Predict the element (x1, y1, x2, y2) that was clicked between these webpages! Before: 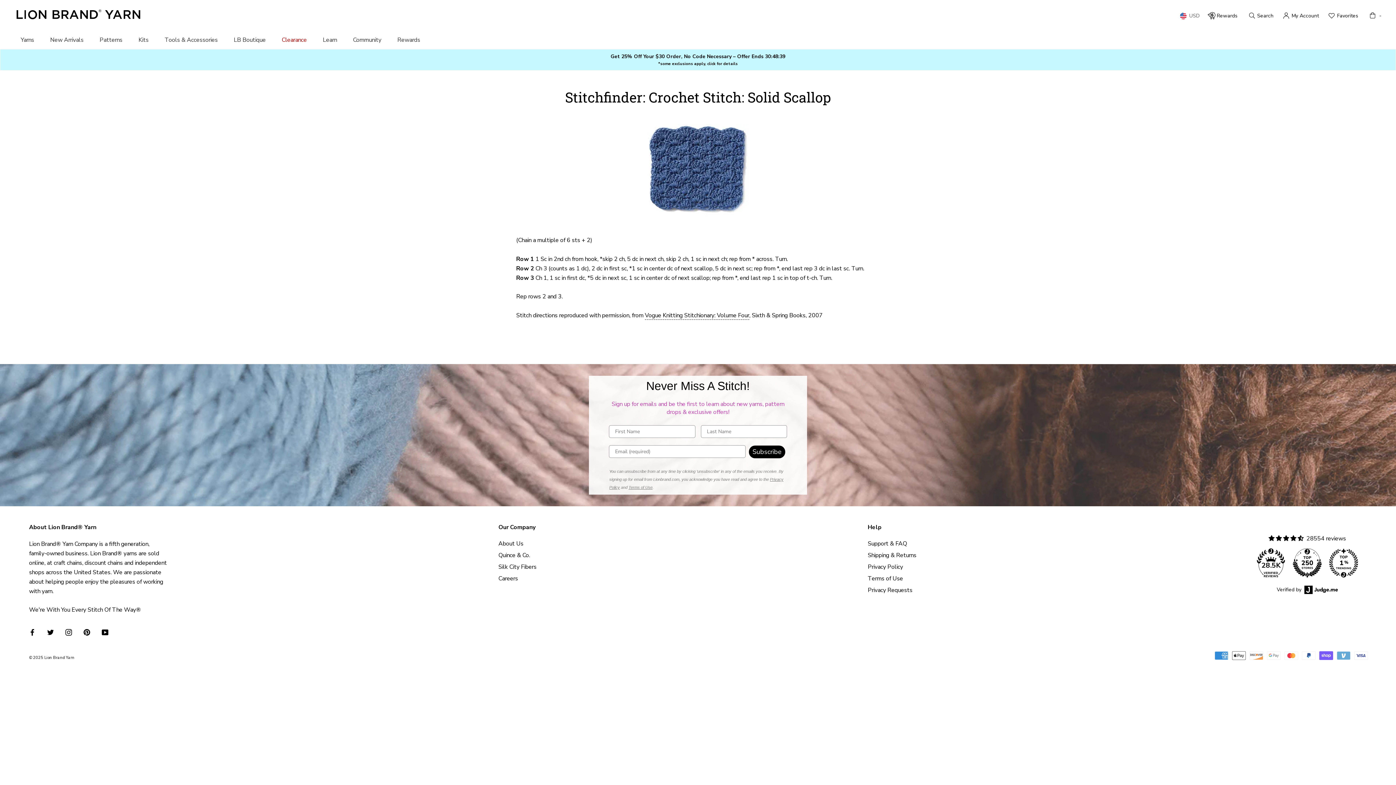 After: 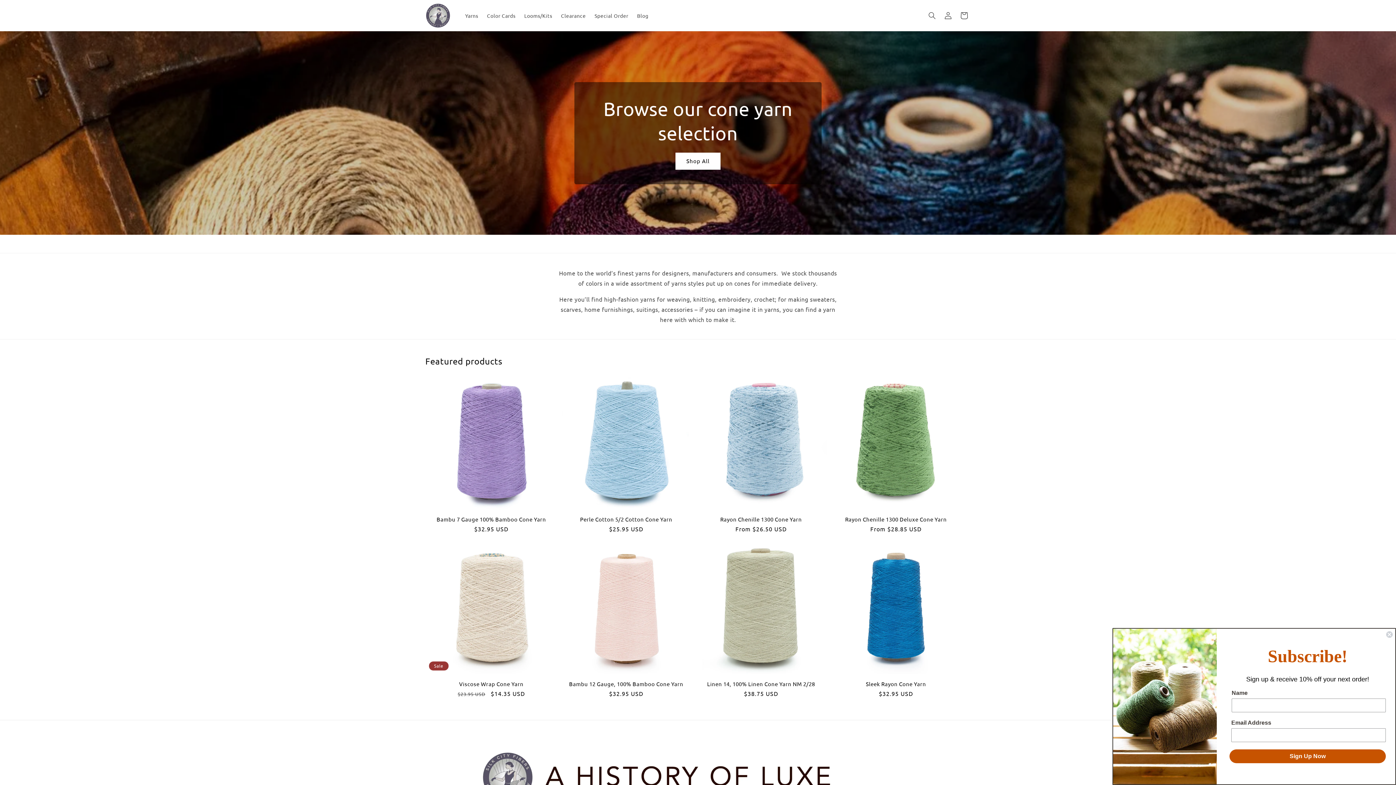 Action: bbox: (498, 562, 536, 571) label: Silk City Fibers